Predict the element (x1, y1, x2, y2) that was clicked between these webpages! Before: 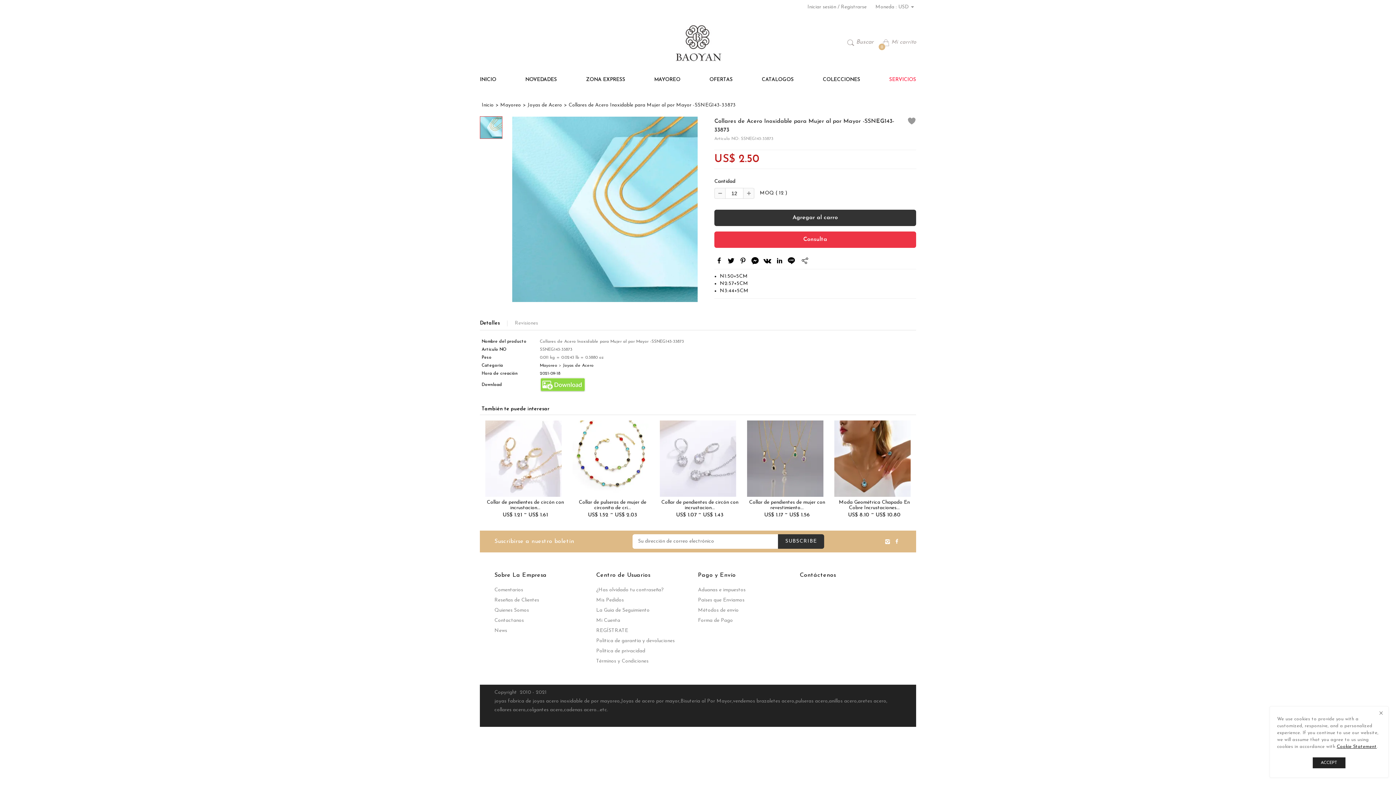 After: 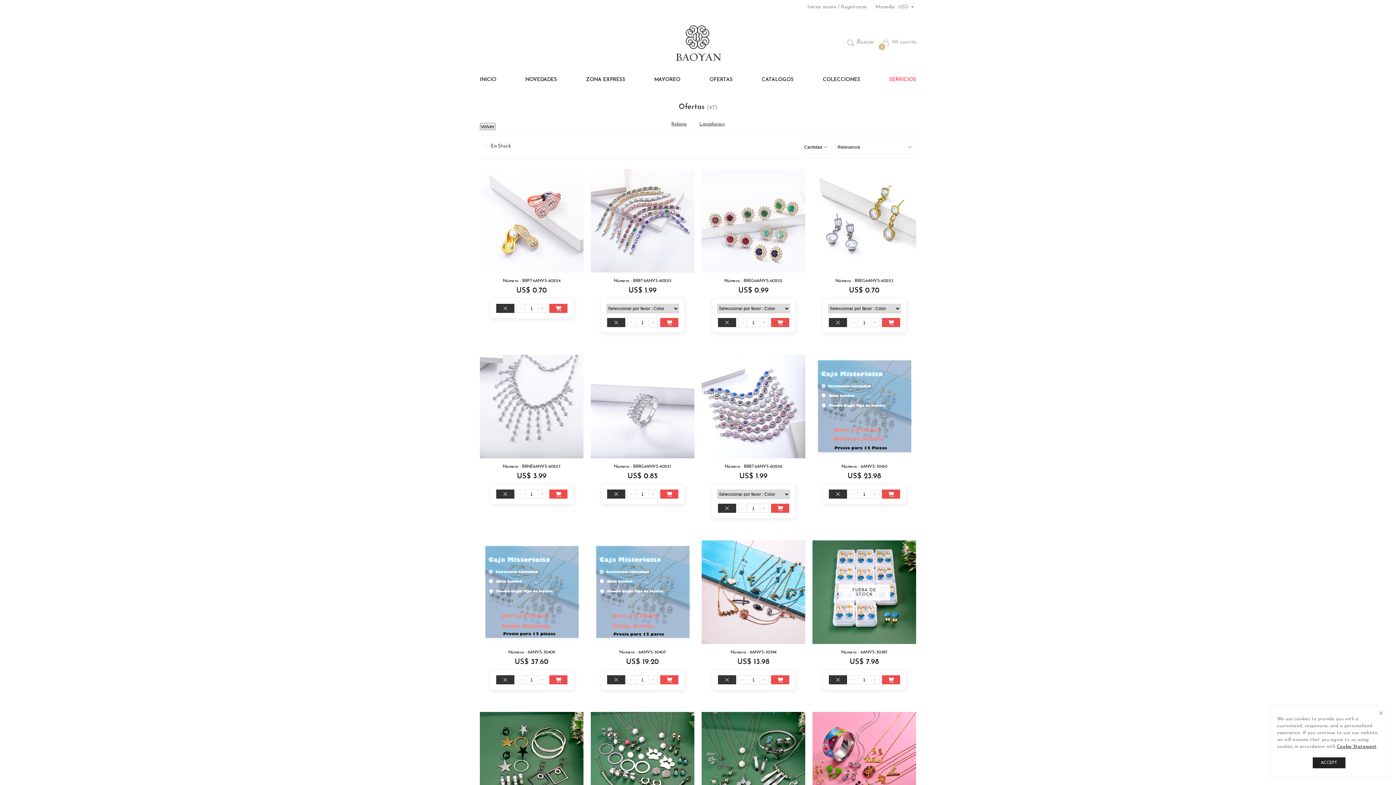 Action: label: OFERTAS bbox: (709, 70, 732, 89)